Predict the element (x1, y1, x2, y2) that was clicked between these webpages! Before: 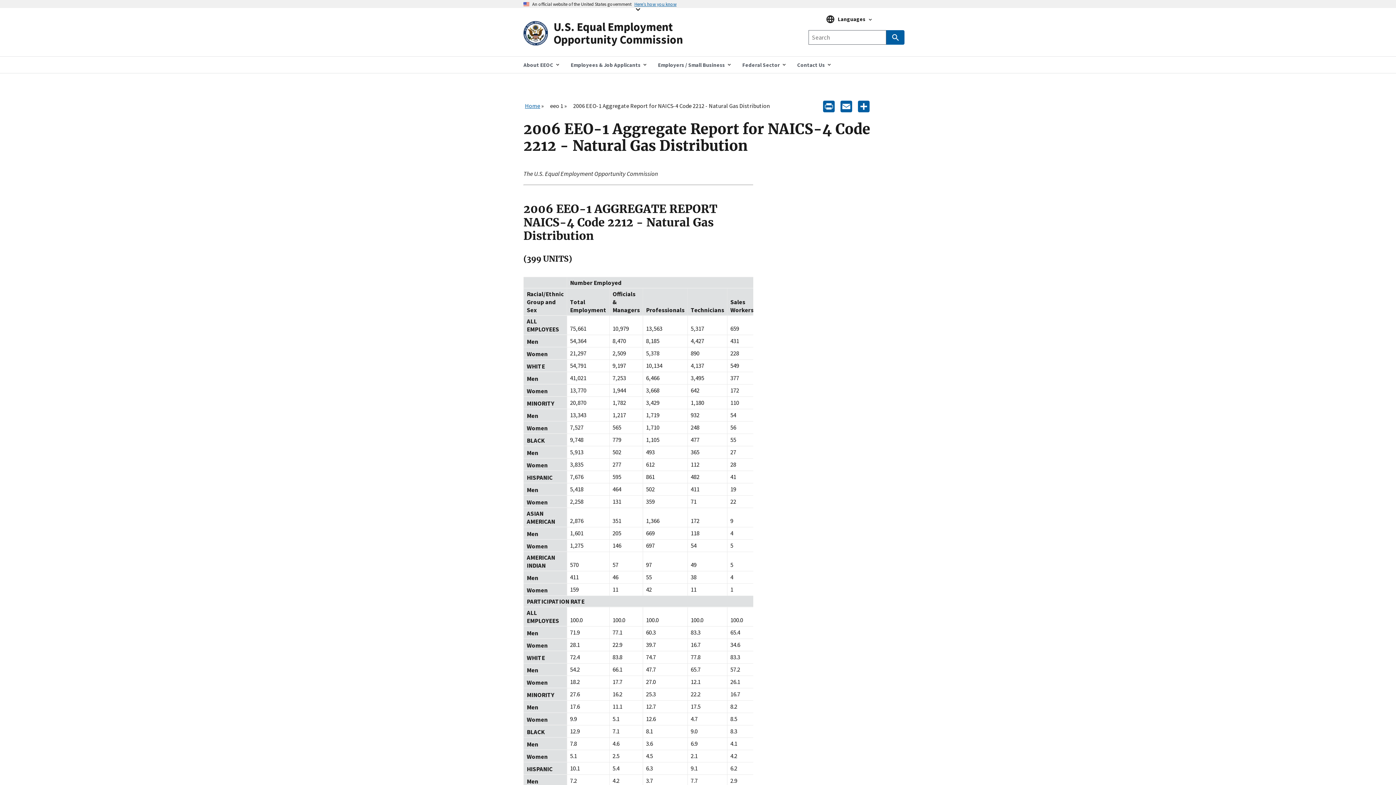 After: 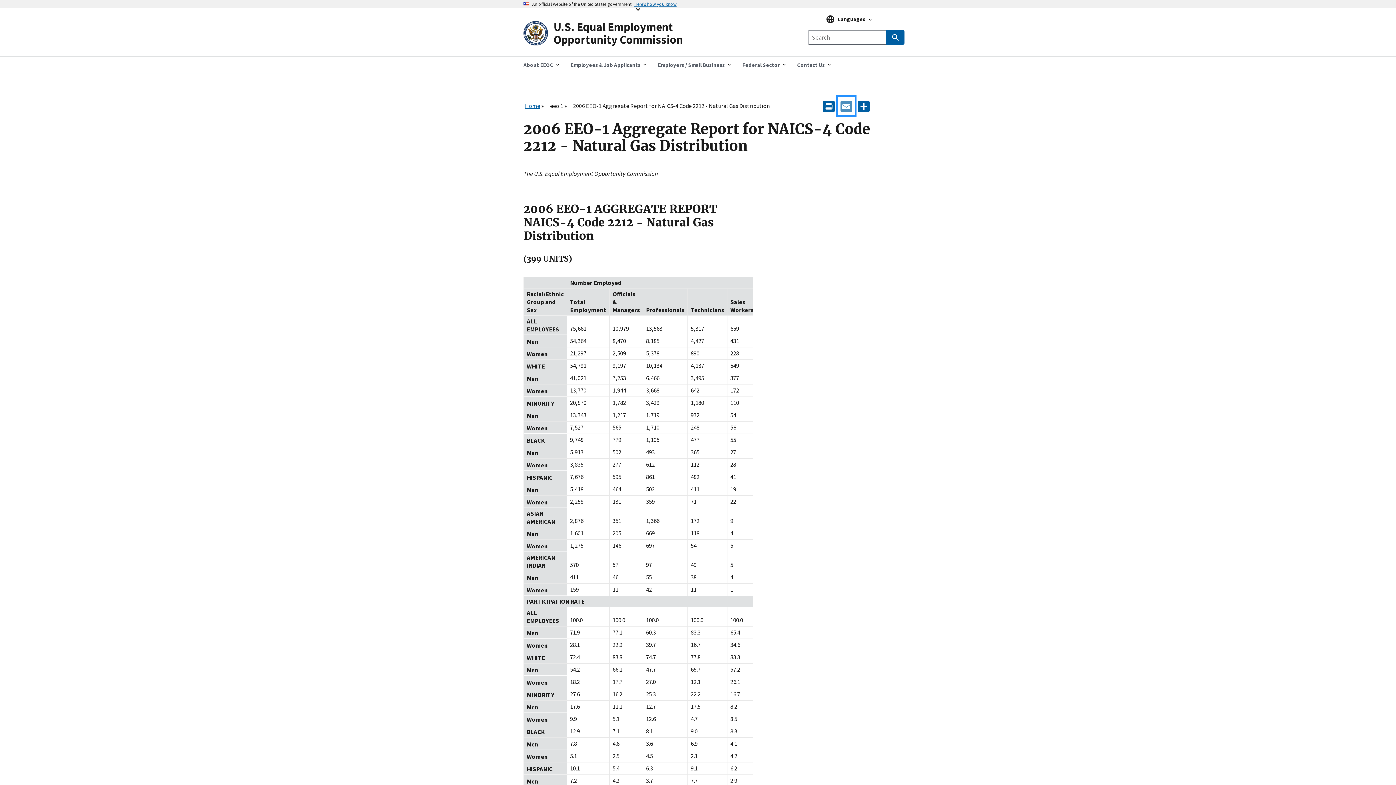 Action: label: E-mail bbox: (837, 96, 855, 115)